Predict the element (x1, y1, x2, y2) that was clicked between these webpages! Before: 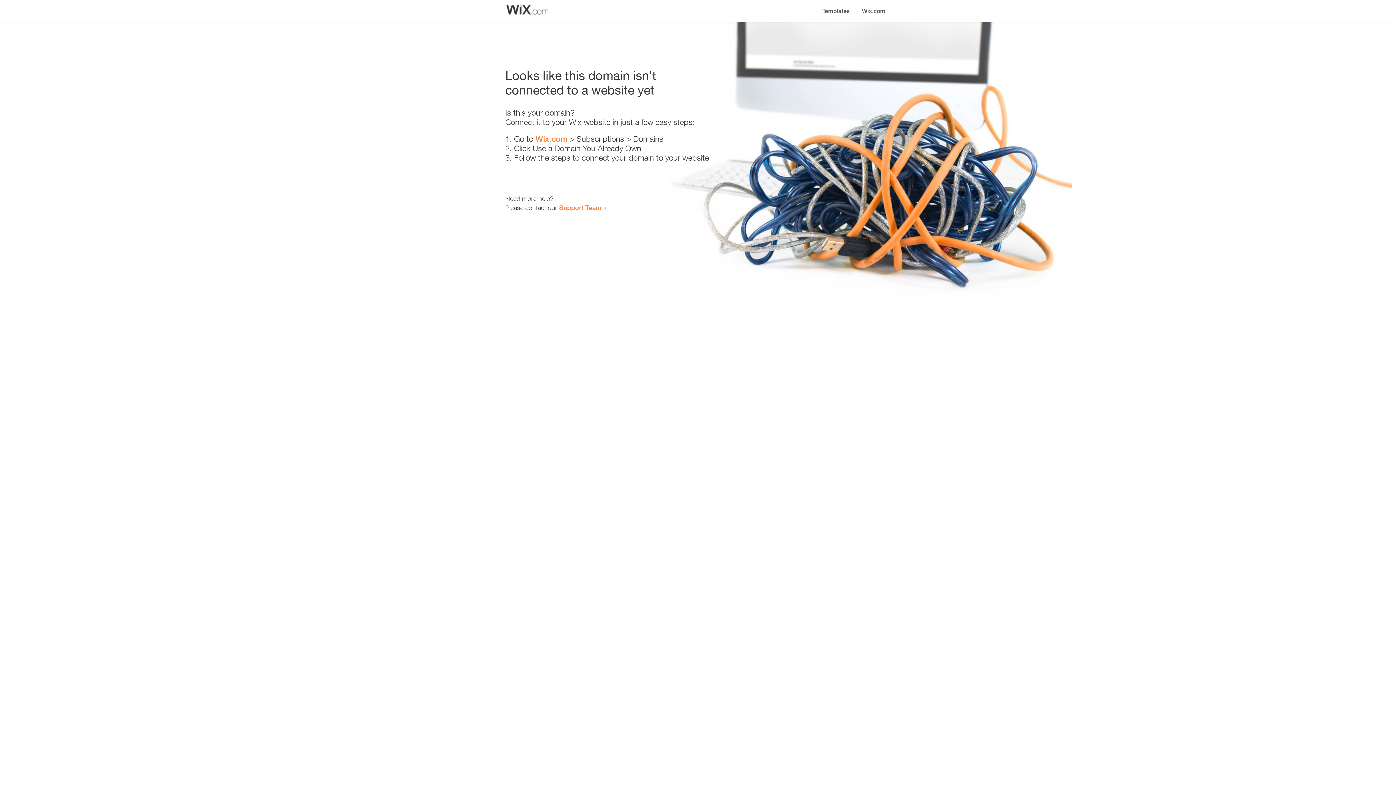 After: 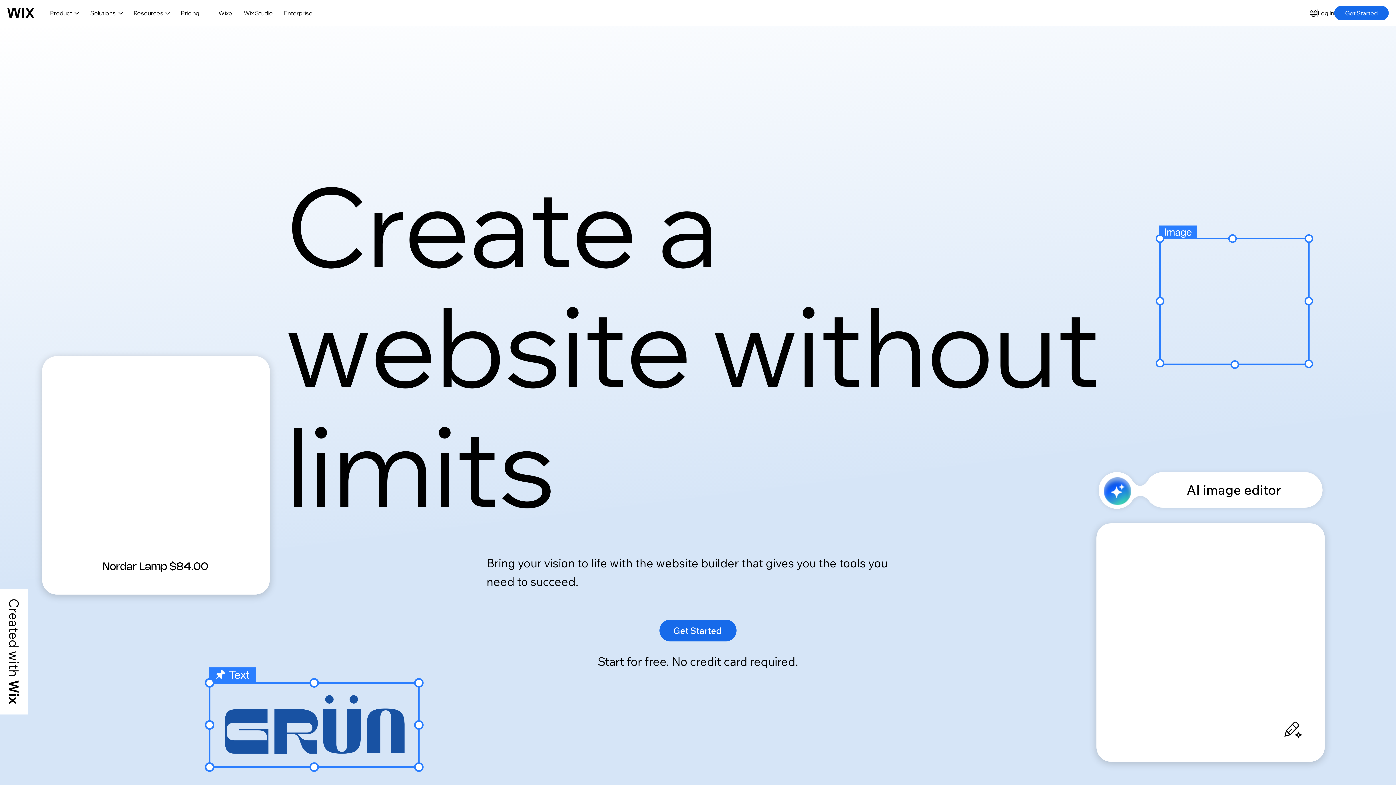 Action: bbox: (535, 134, 567, 143) label: Wix.com